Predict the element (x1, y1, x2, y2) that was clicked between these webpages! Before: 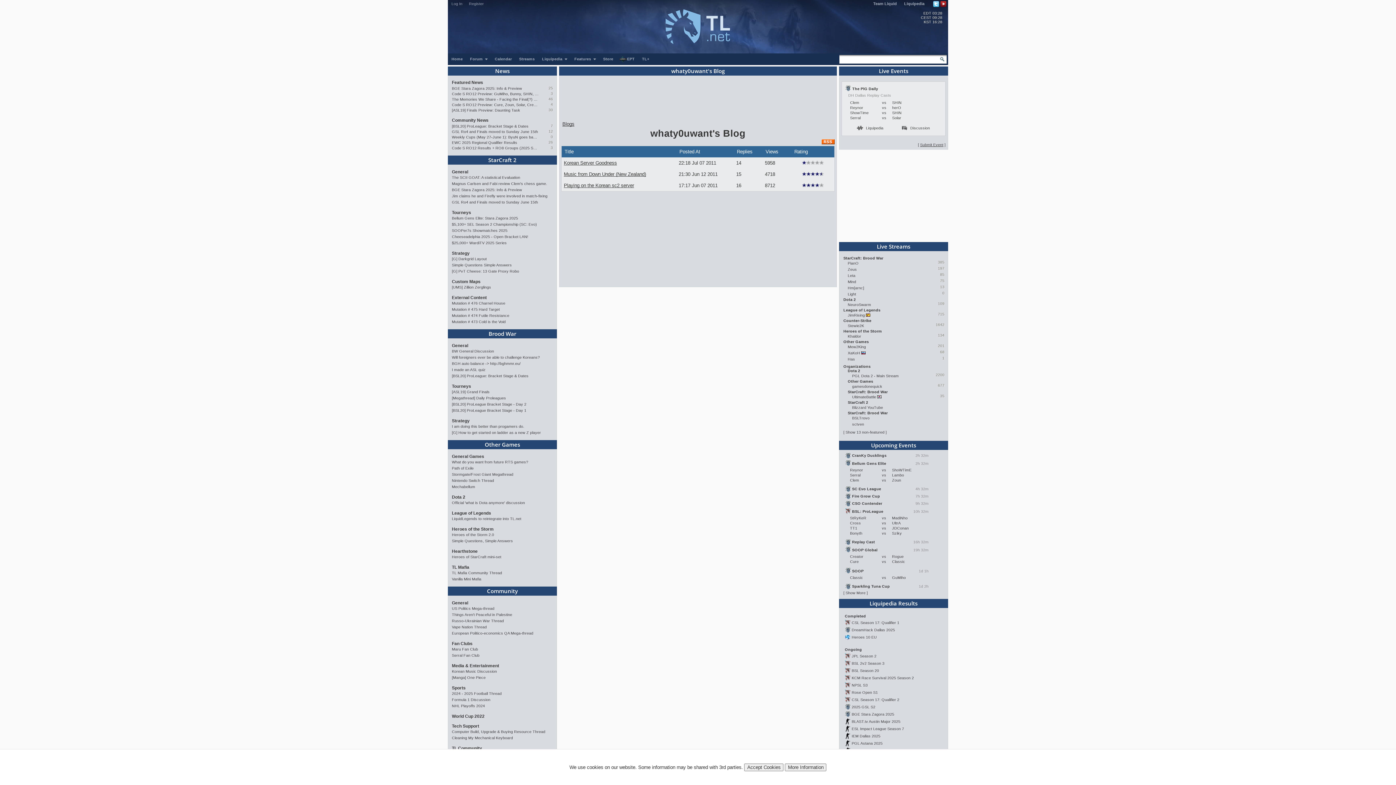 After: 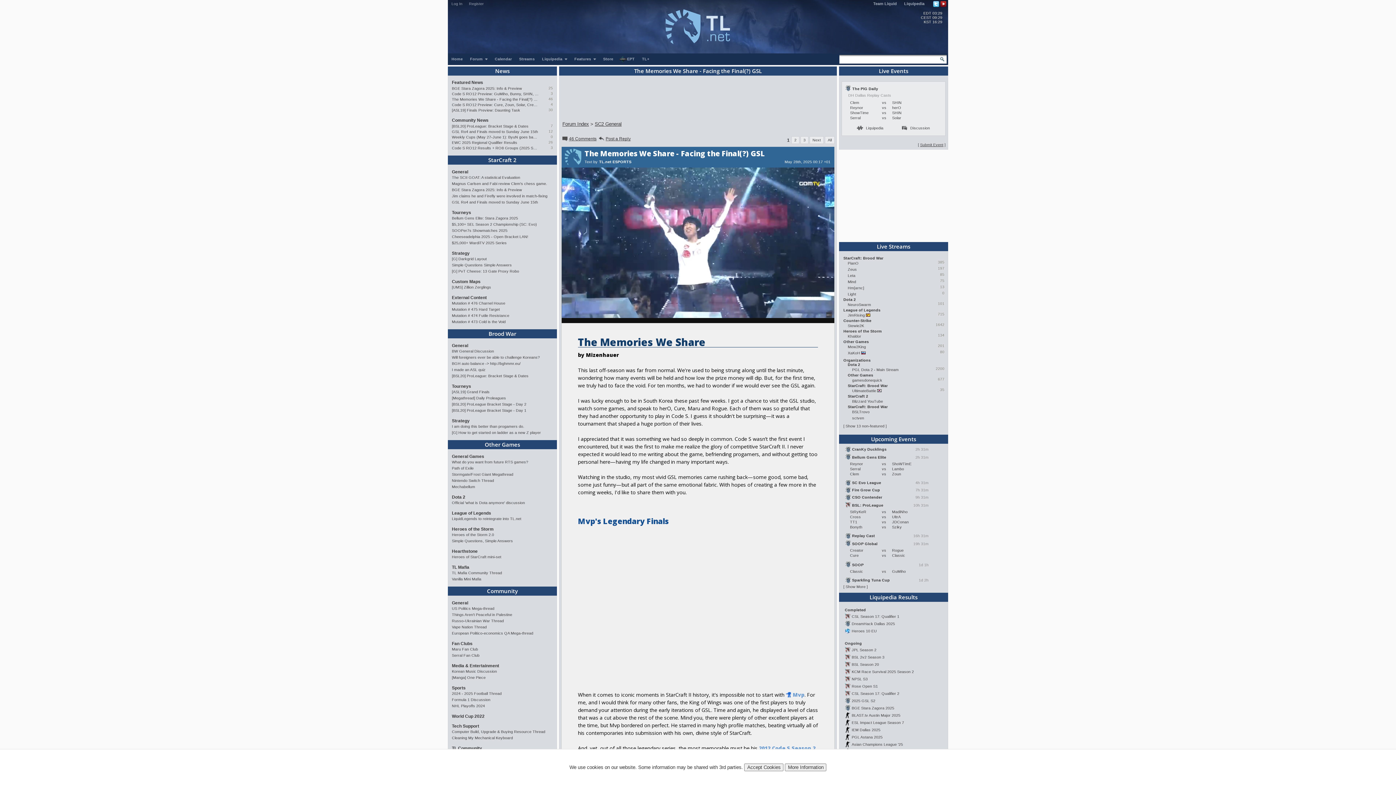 Action: label: The Memories We Share - Facing the Final(?) GSL bbox: (452, 97, 538, 101)